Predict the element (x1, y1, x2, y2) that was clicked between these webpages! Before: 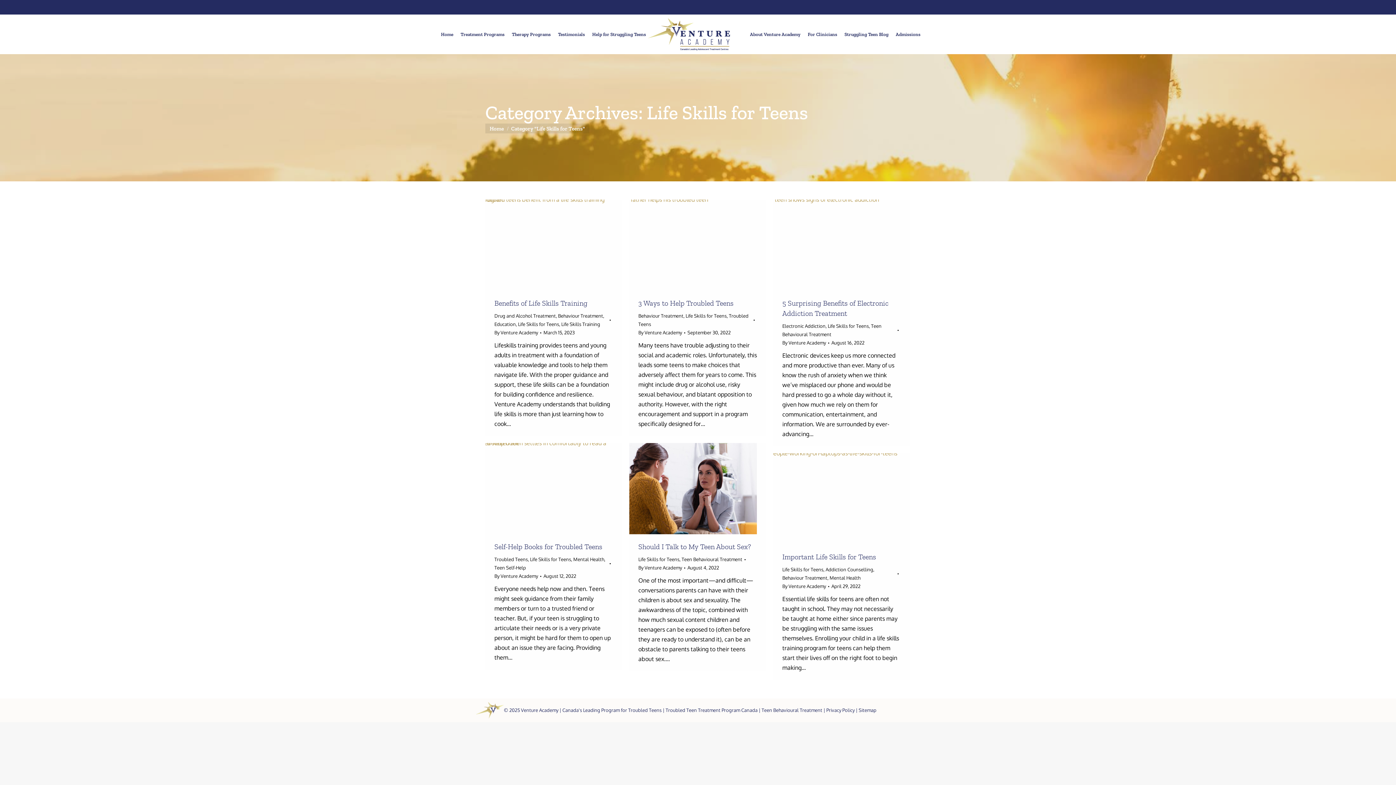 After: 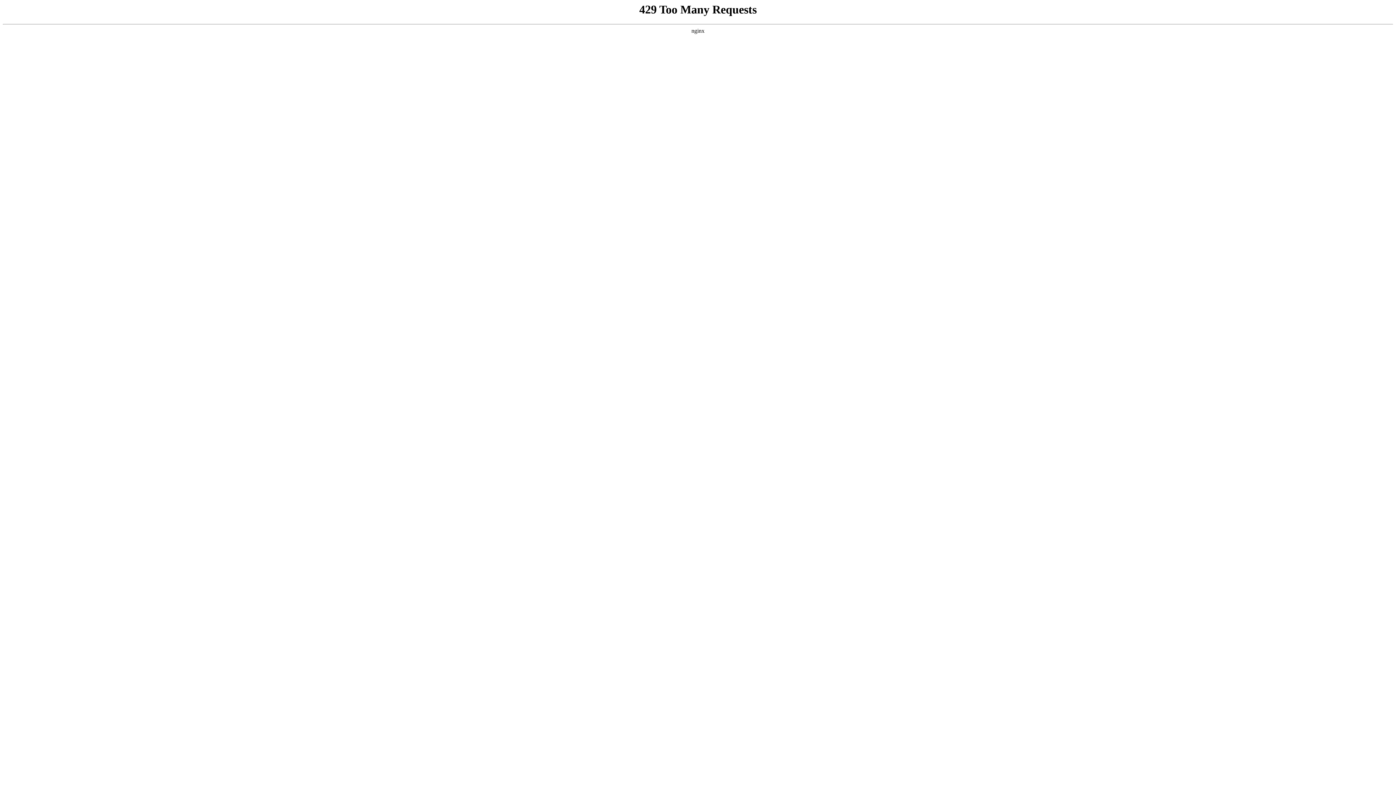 Action: label: Life Skills Training bbox: (561, 321, 600, 327)